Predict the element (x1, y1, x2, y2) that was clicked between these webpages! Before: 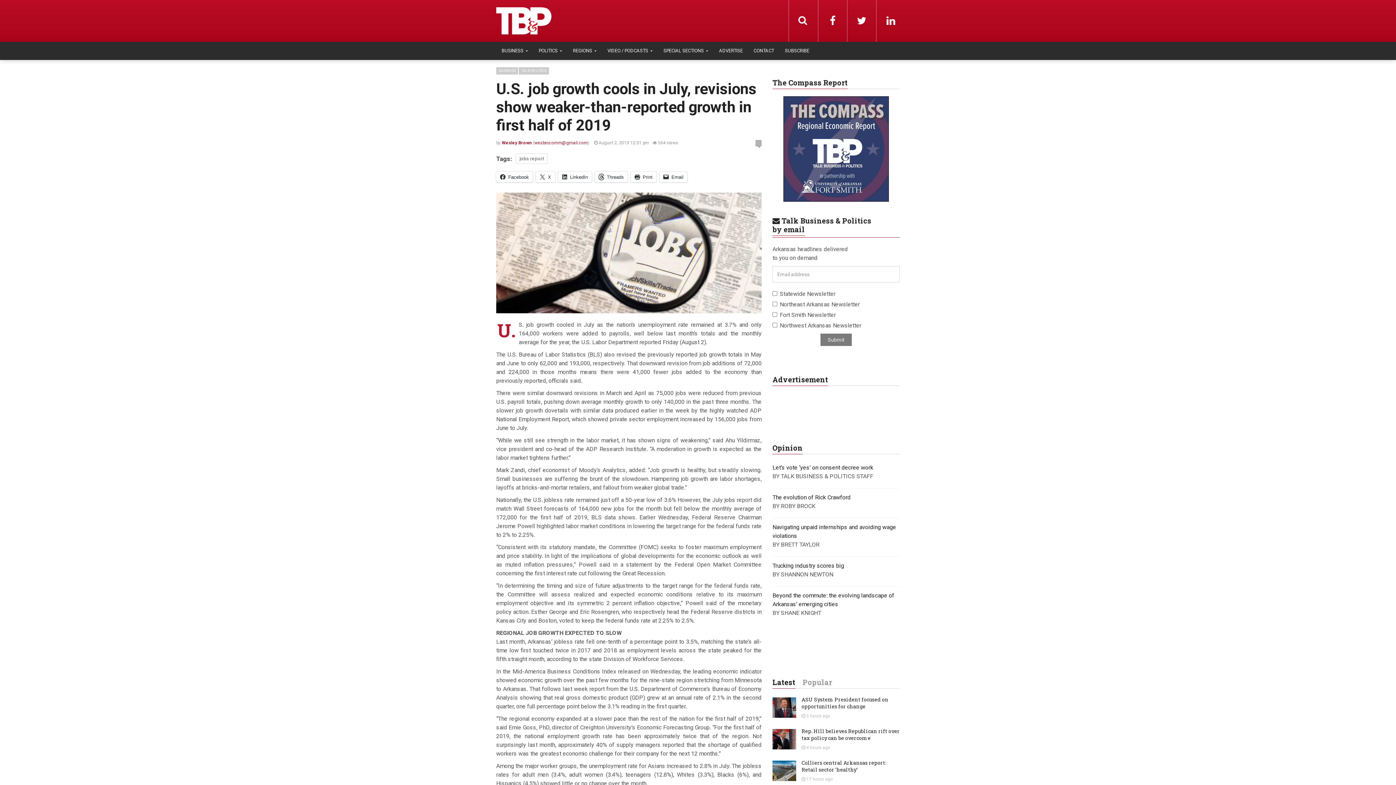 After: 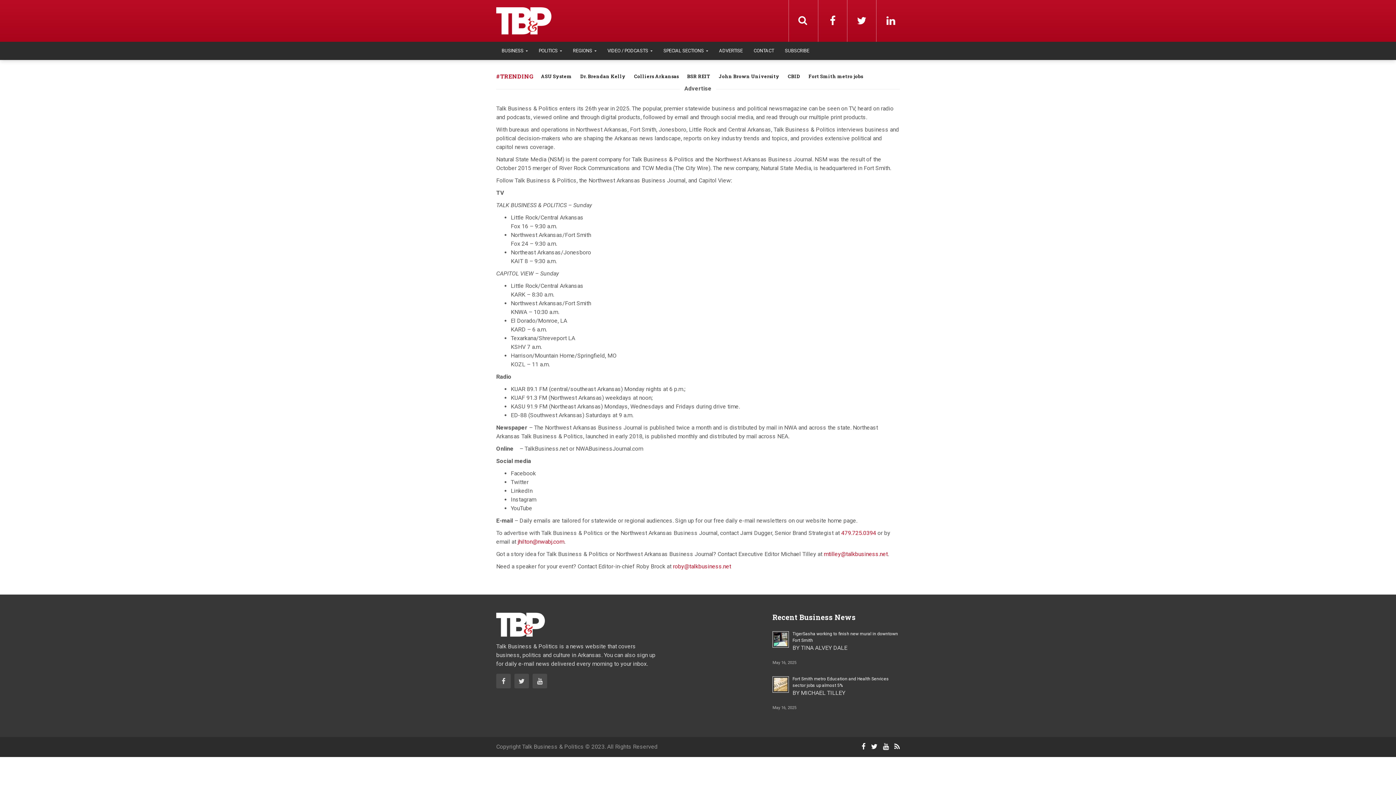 Action: label: ADVERTISE bbox: (713, 41, 748, 59)